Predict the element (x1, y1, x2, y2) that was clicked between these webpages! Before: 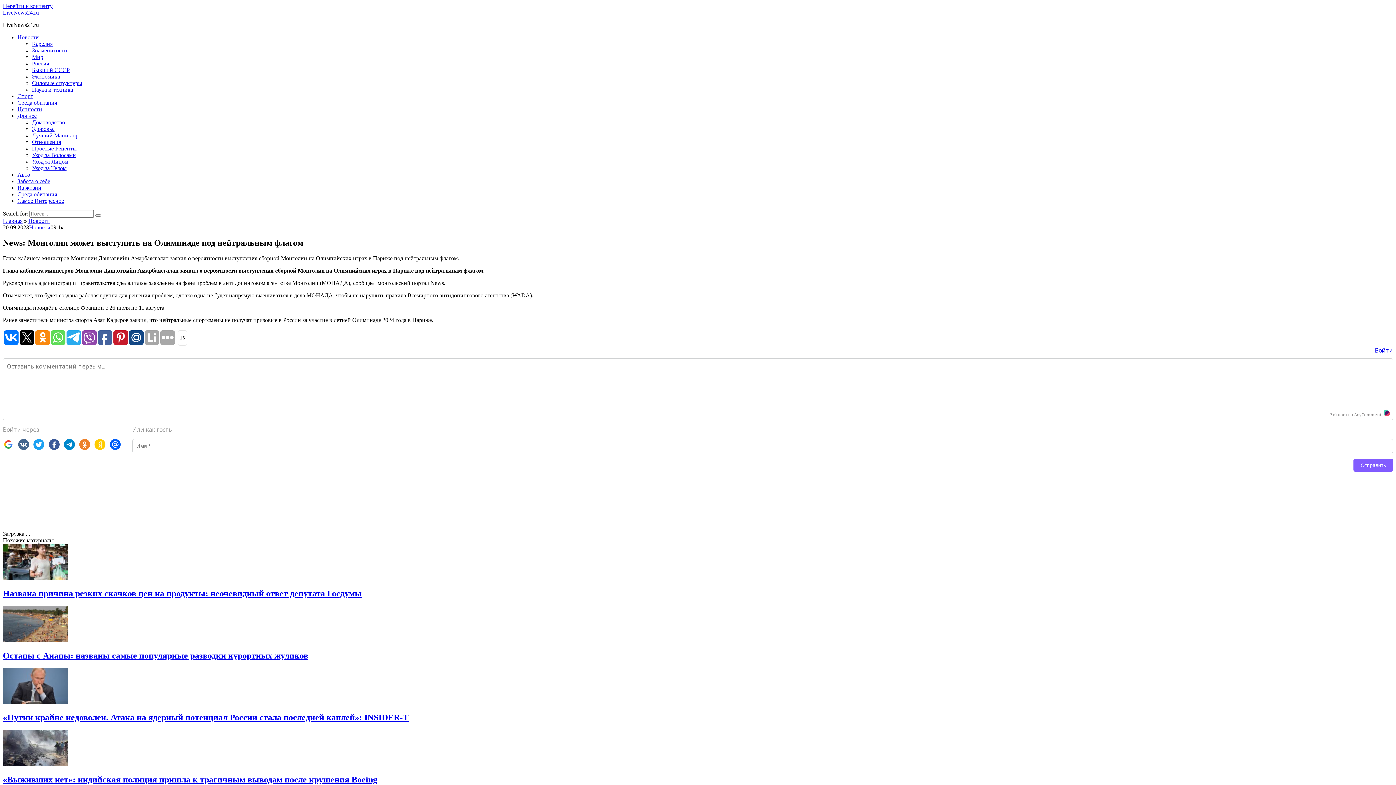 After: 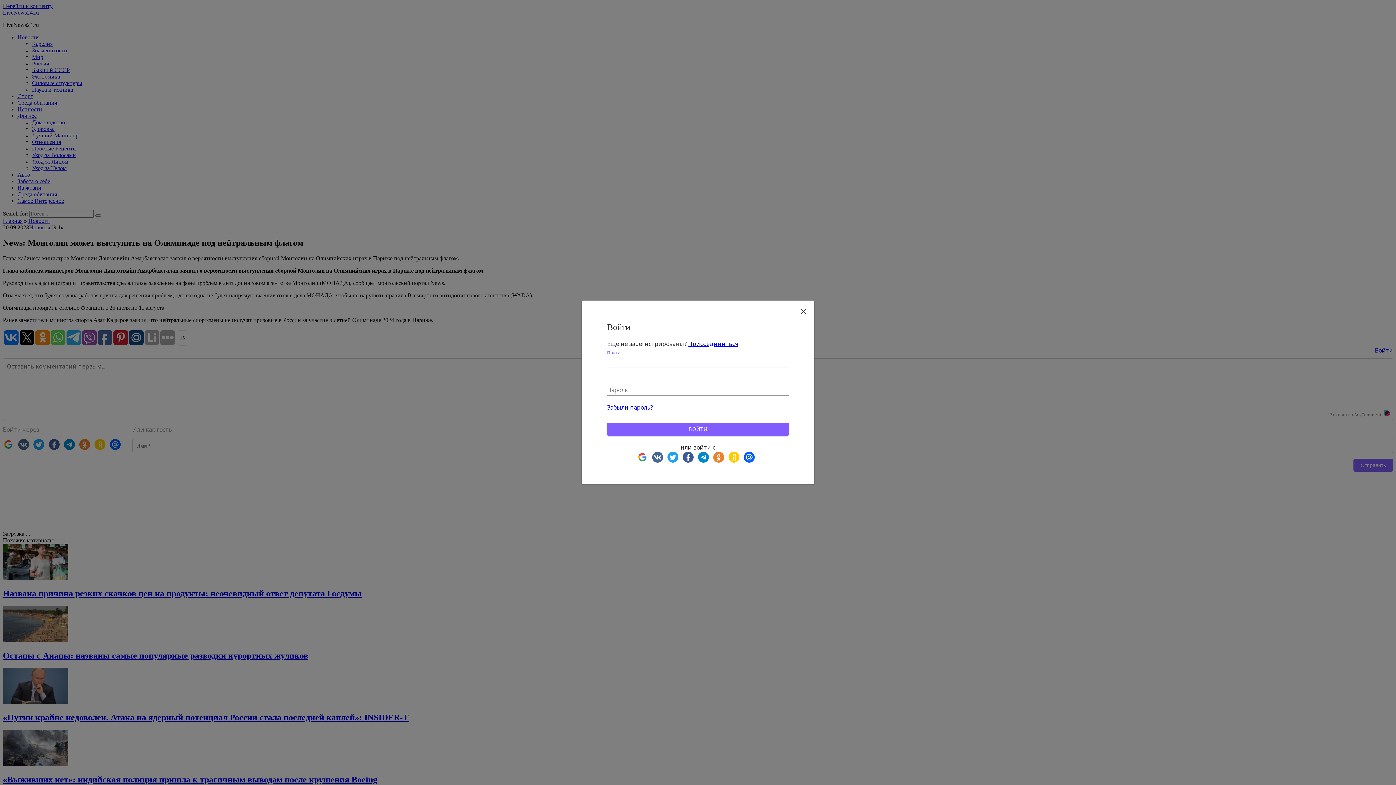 Action: label: Войти bbox: (1375, 346, 1393, 354)